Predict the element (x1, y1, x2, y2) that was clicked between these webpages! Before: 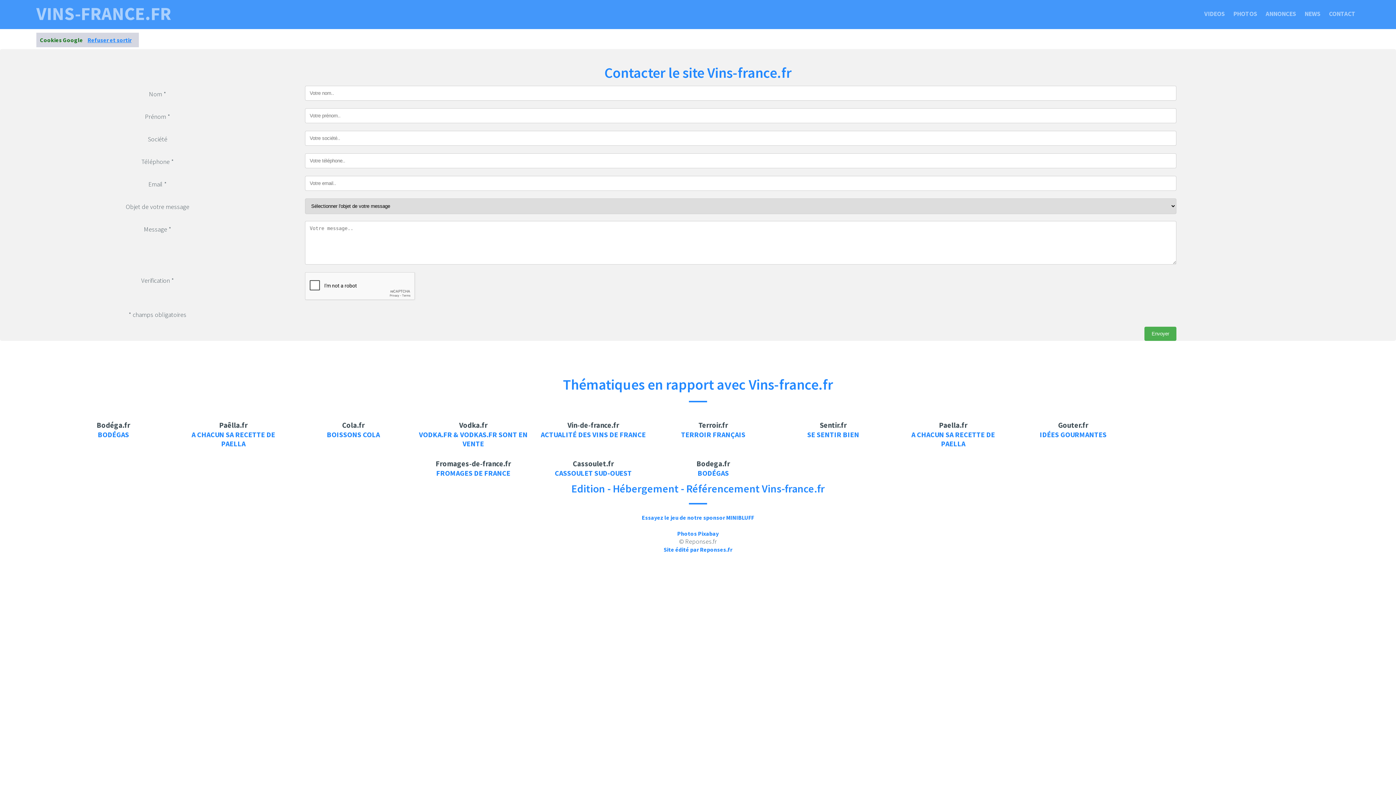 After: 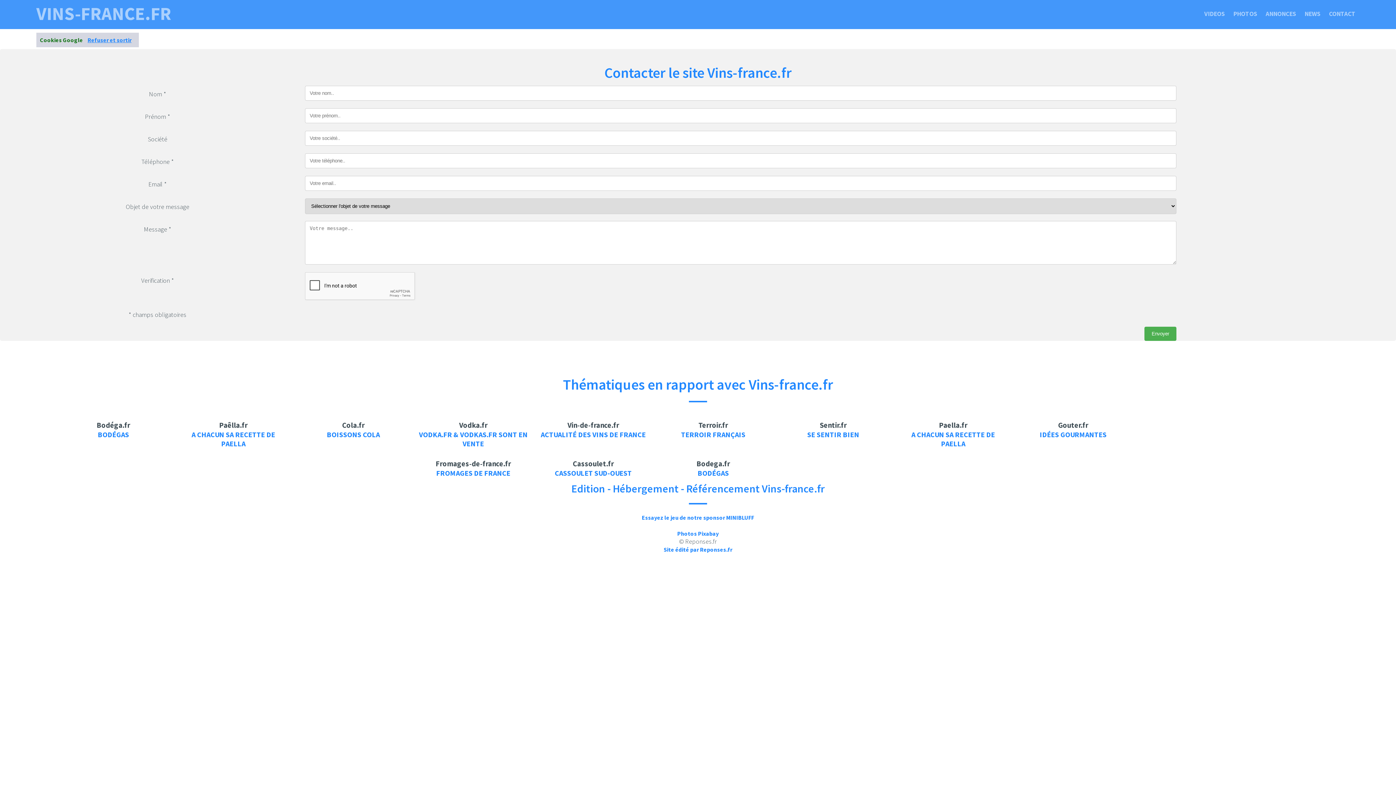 Action: label: Site édité par Reponses.fr bbox: (663, 546, 732, 553)